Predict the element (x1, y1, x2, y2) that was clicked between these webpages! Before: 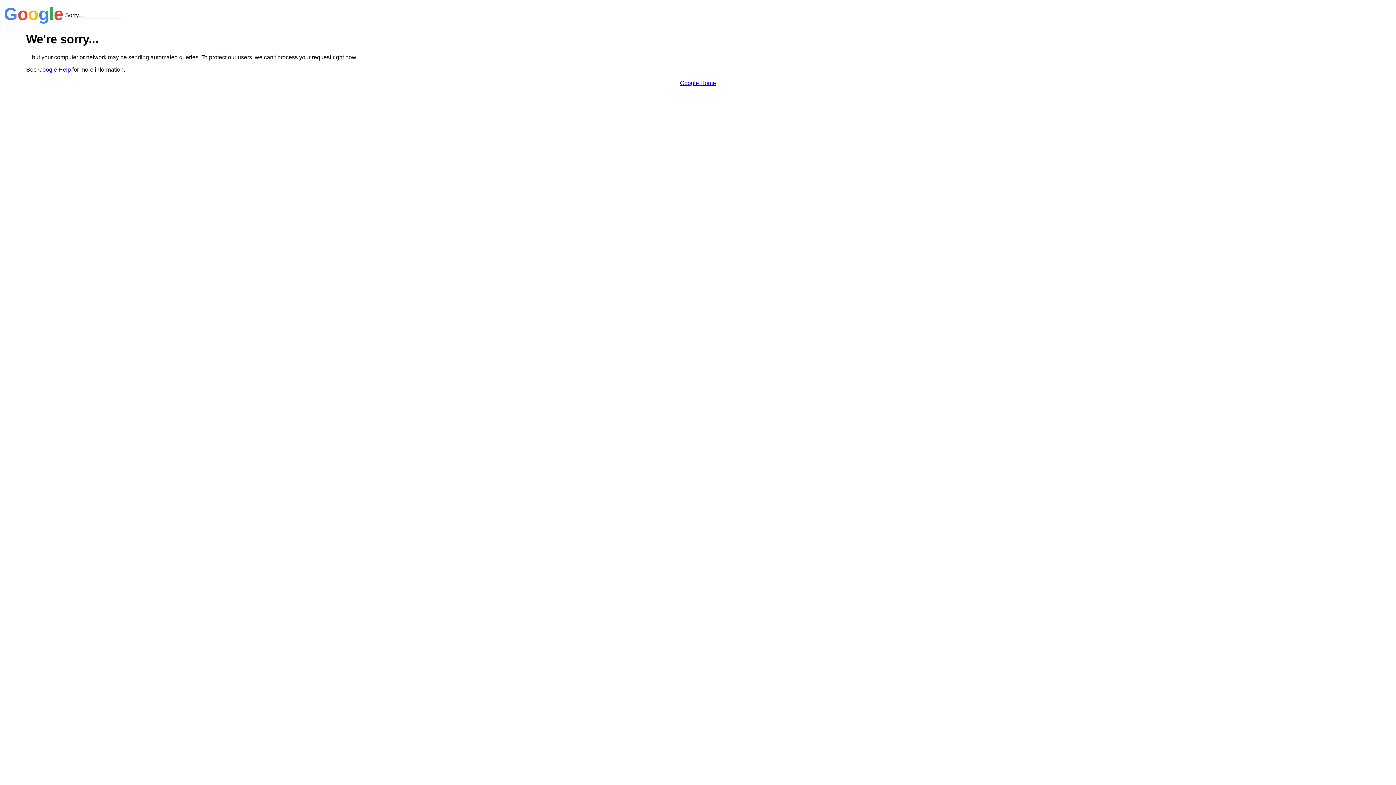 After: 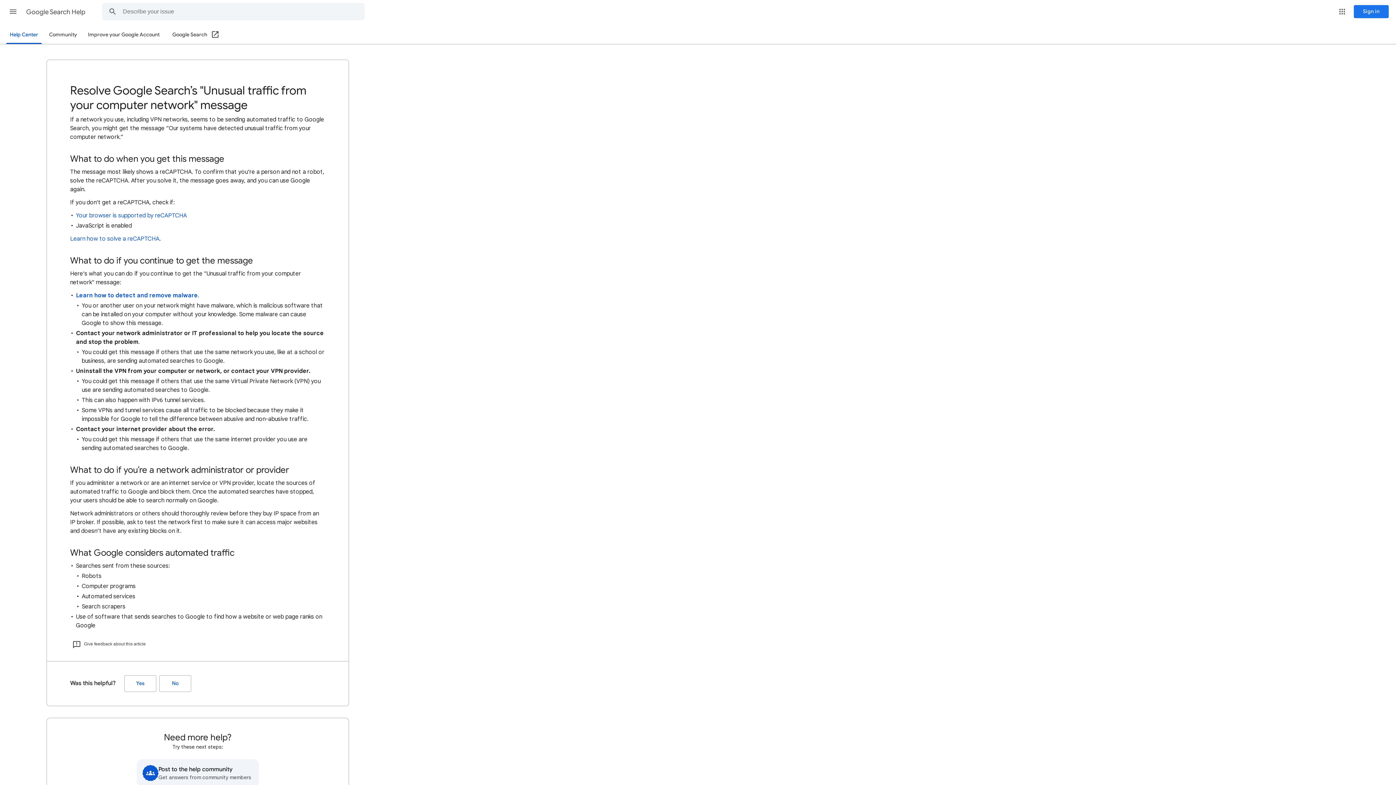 Action: bbox: (38, 66, 70, 72) label: Google Help